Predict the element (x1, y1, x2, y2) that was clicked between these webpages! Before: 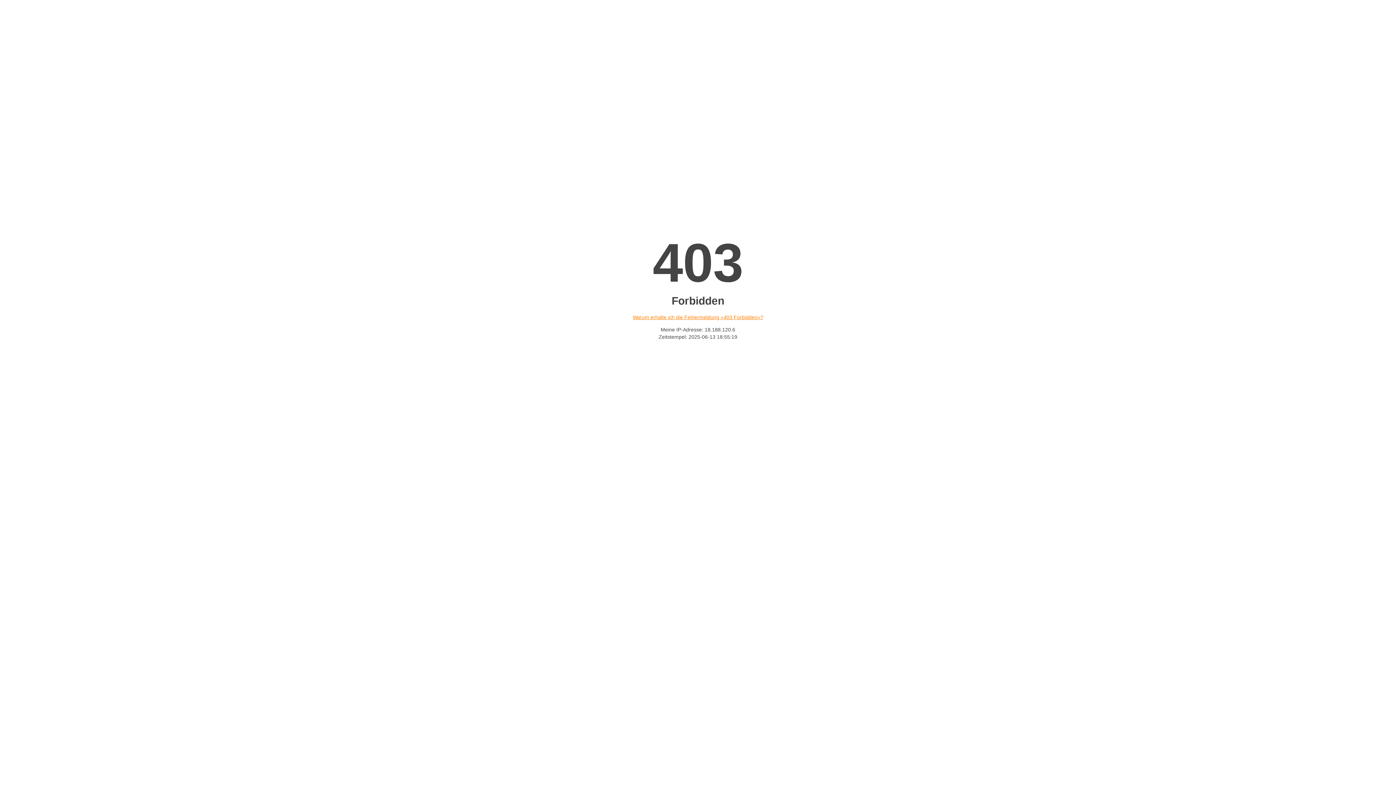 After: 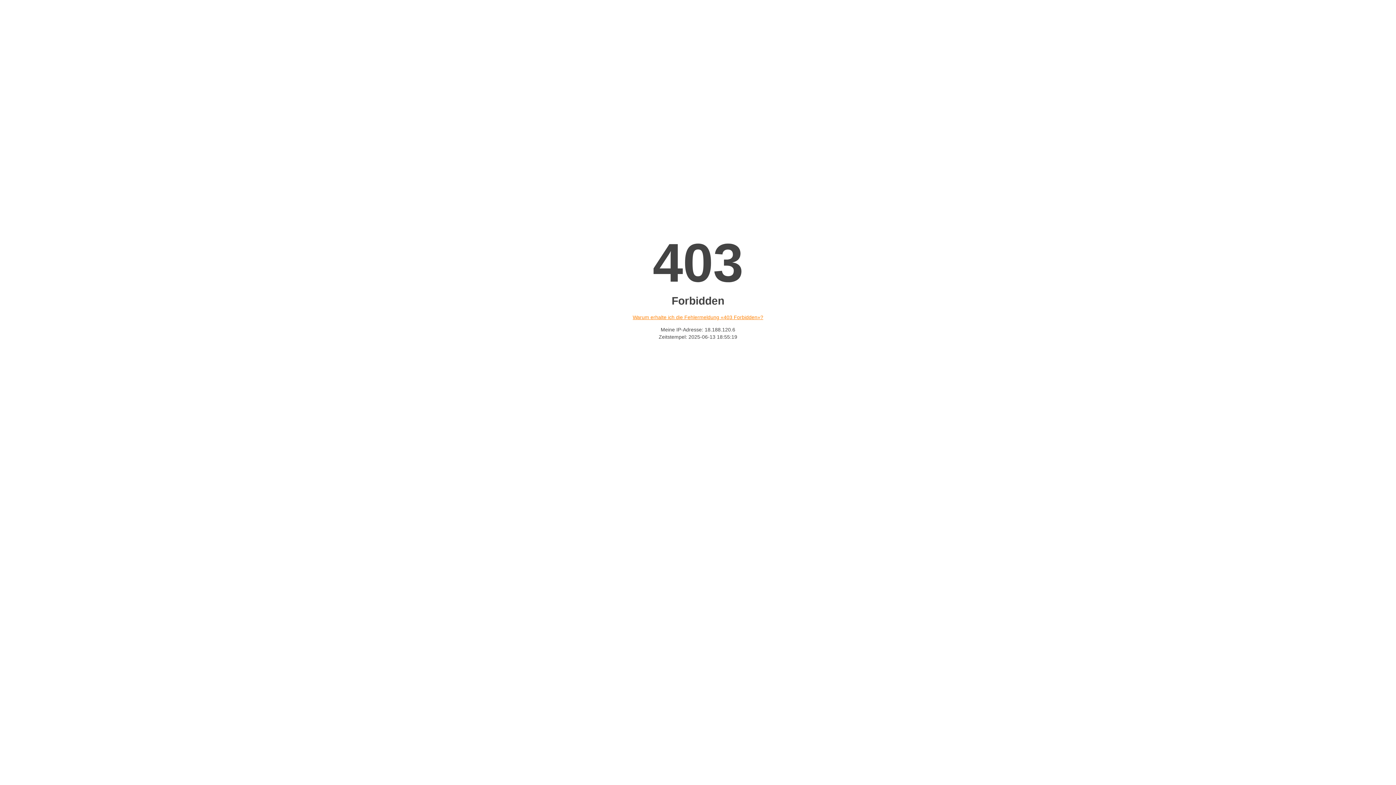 Action: label: Warum erhalte ich die Fehlermeldung «403 Forbidden»? bbox: (632, 314, 763, 320)